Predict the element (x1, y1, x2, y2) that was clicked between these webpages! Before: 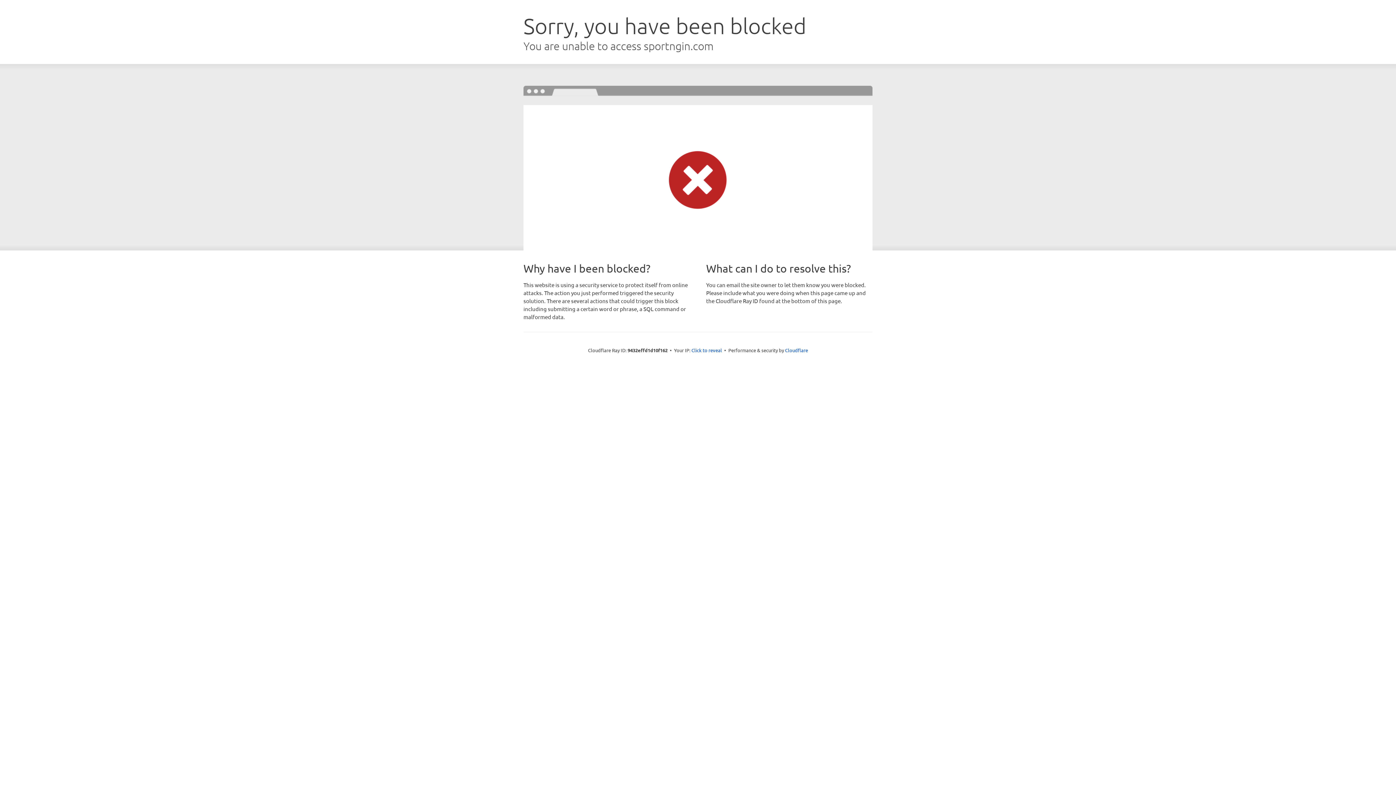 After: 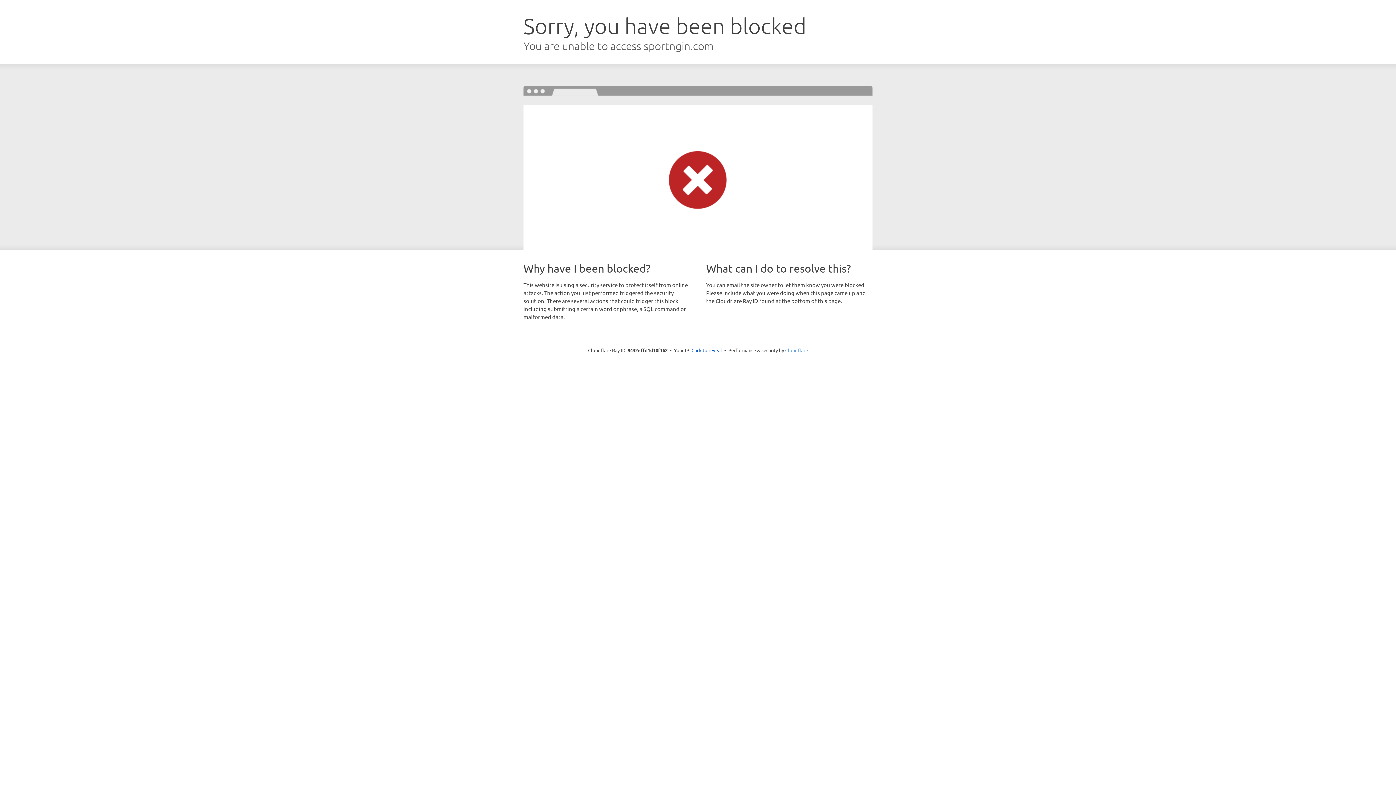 Action: bbox: (785, 347, 808, 353) label: Cloudflare